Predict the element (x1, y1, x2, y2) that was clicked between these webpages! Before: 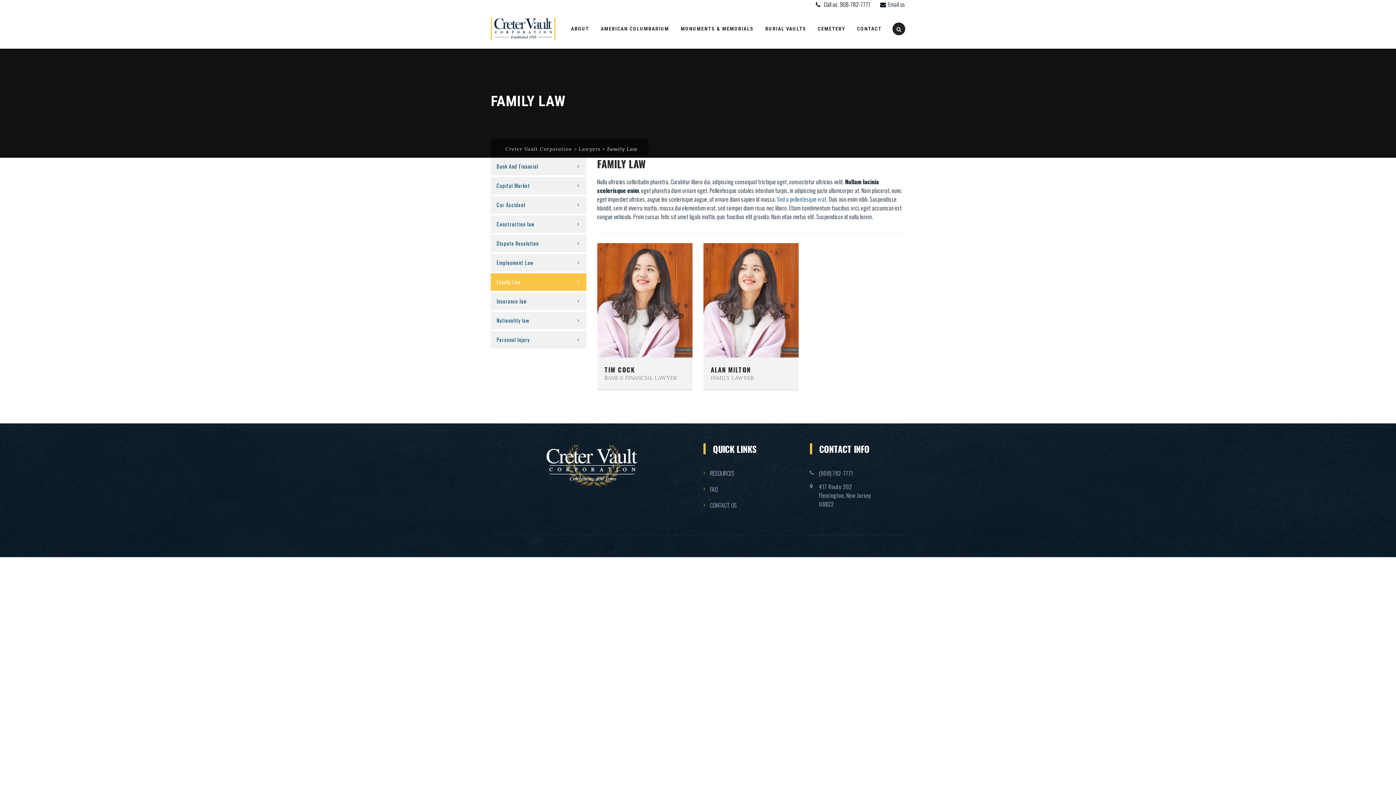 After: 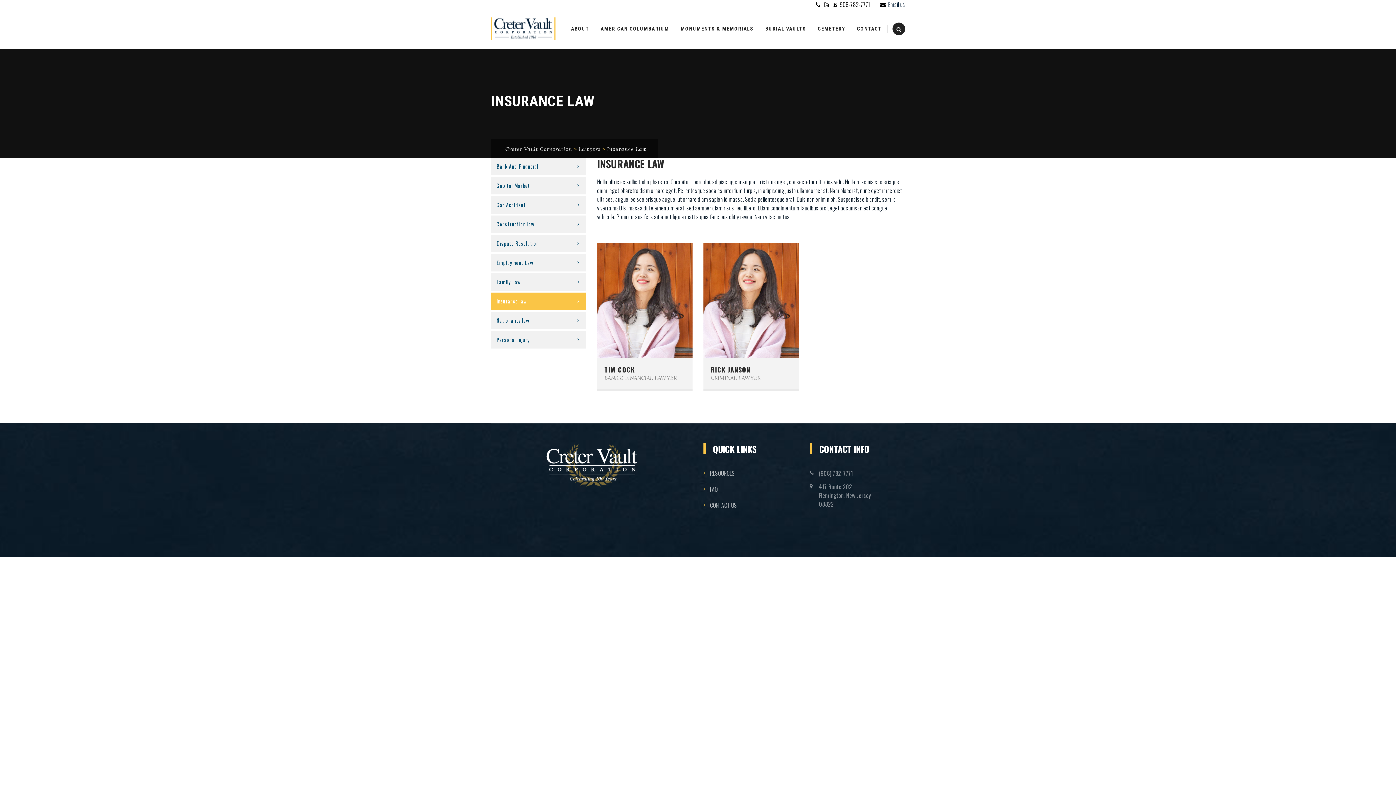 Action: bbox: (490, 292, 586, 310) label: Insurance law